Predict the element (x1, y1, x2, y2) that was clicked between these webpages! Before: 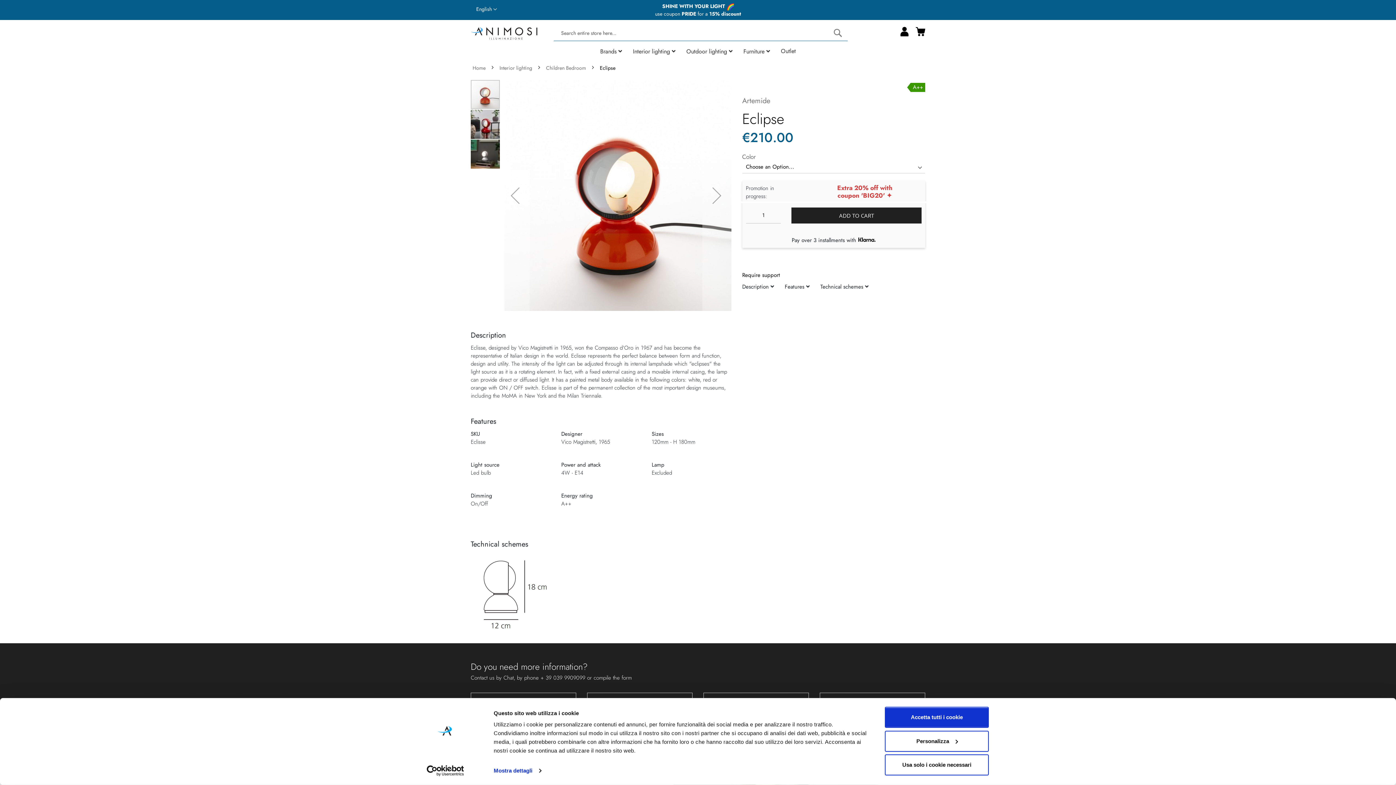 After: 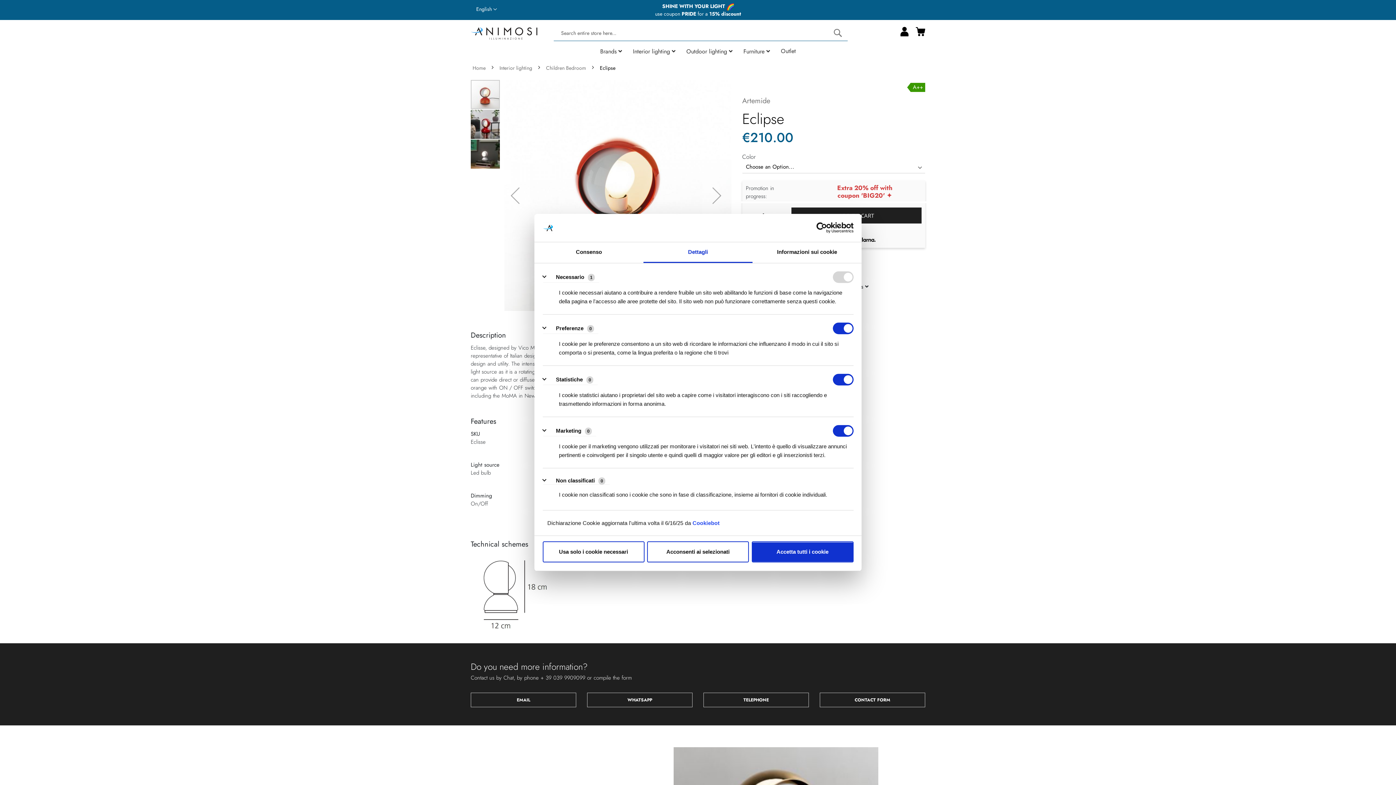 Action: bbox: (493, 765, 541, 776) label: Mostra dettagli